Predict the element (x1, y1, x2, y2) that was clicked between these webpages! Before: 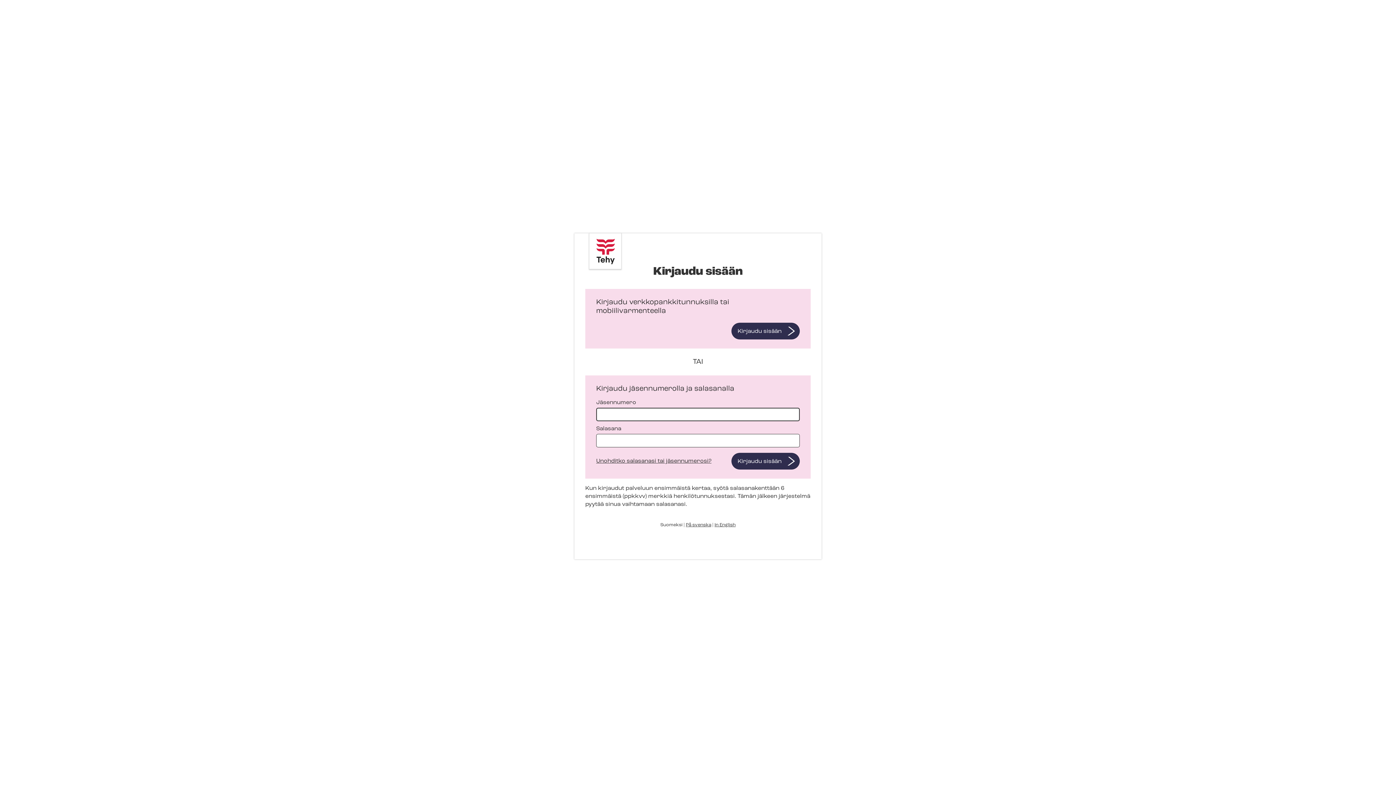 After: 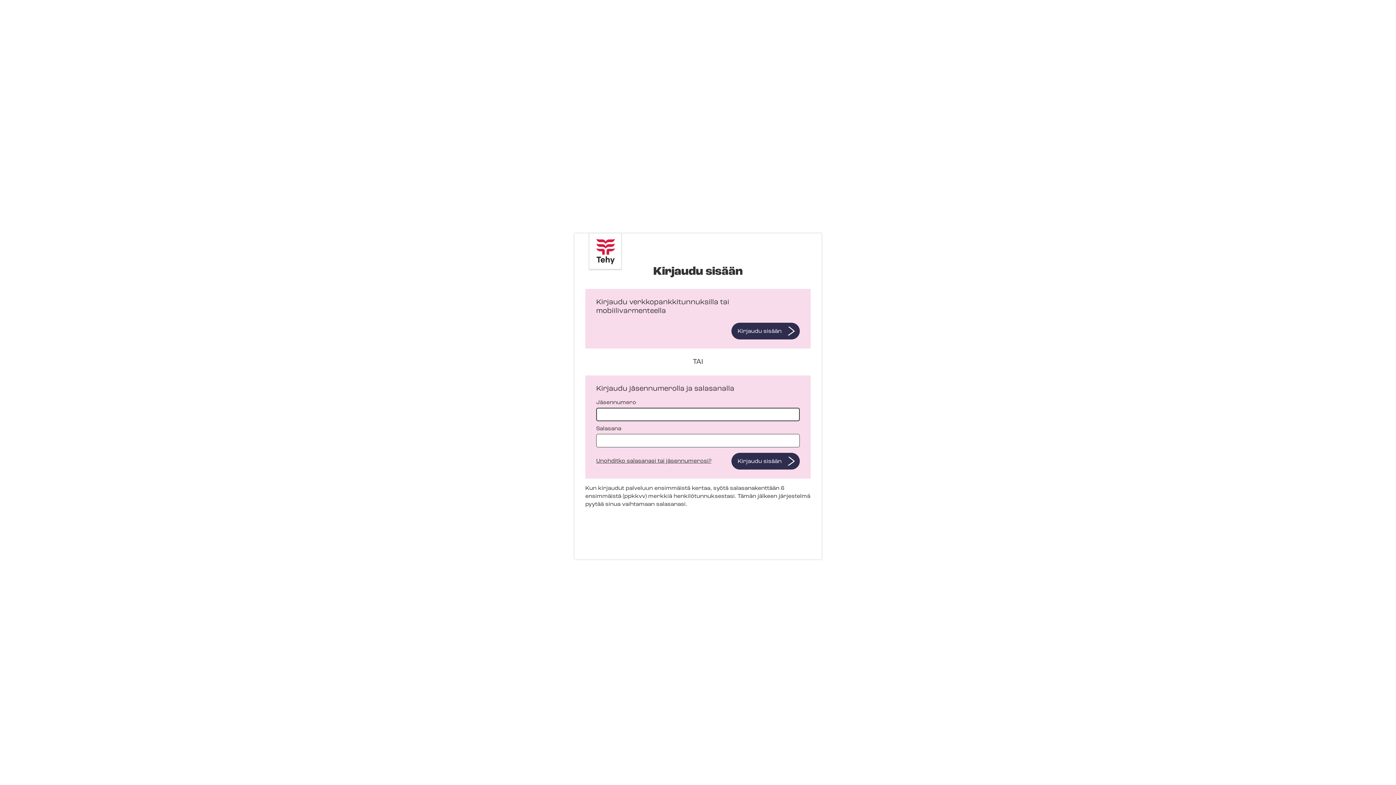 Action: bbox: (731, 452, 800, 469) label: Kirjaudu sisään